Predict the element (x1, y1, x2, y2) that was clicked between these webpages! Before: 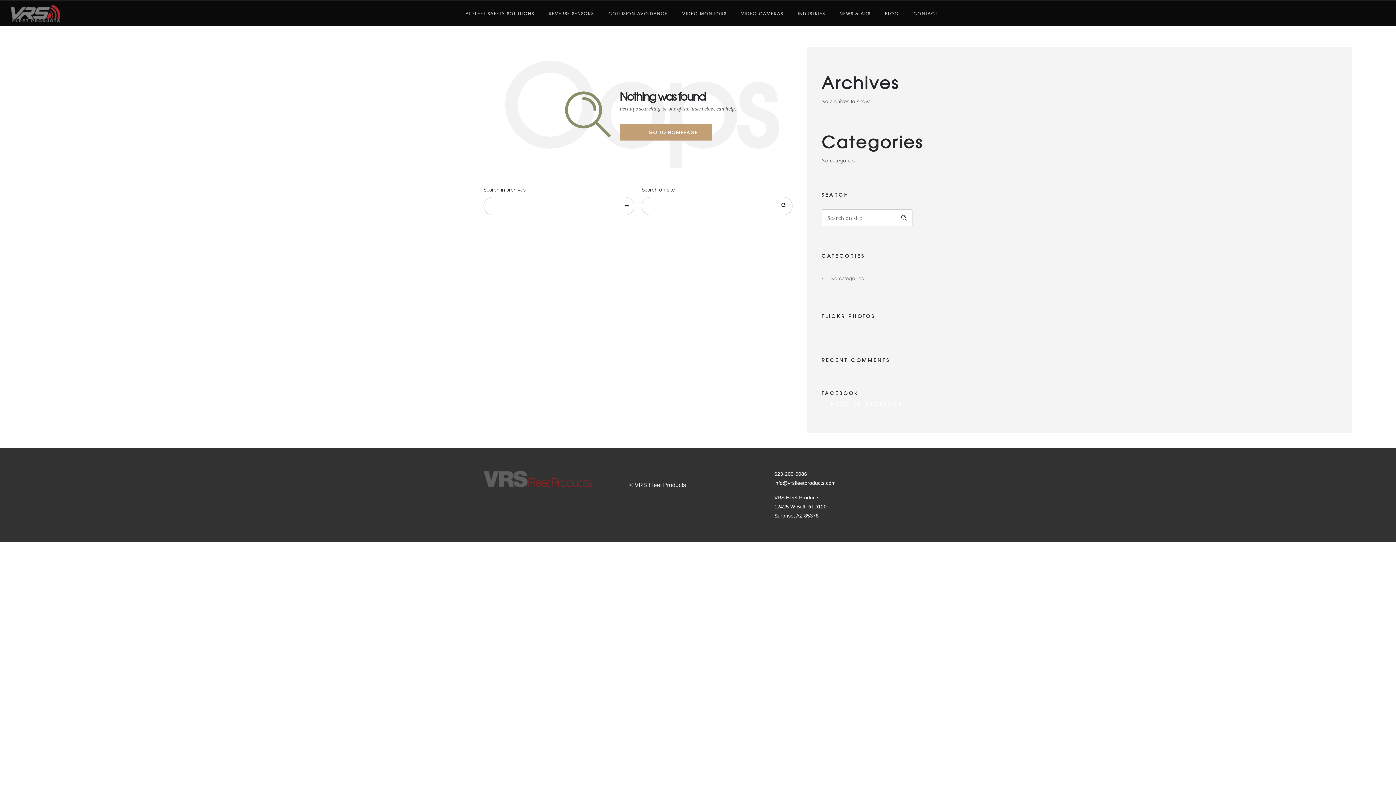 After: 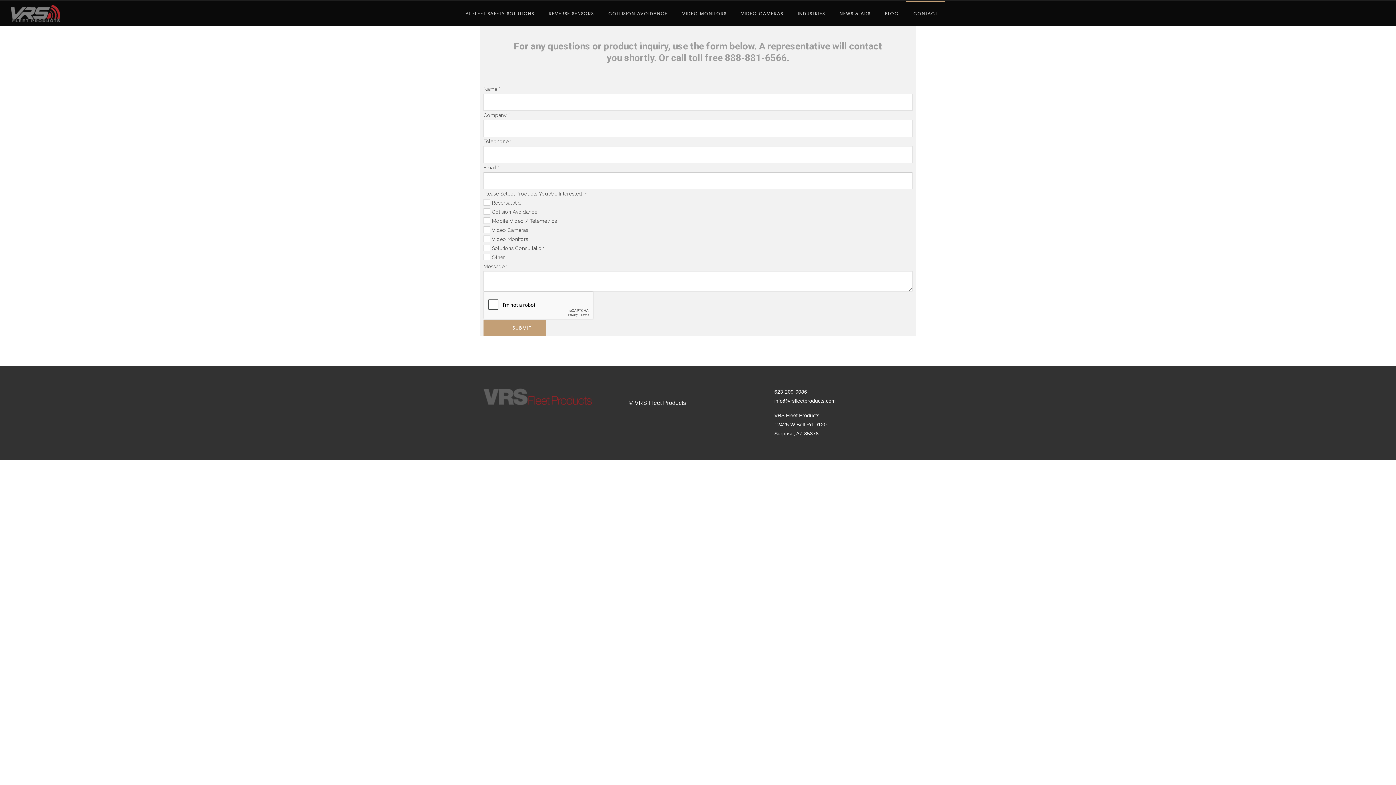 Action: label: CONTACT bbox: (906, 8, 945, 18)